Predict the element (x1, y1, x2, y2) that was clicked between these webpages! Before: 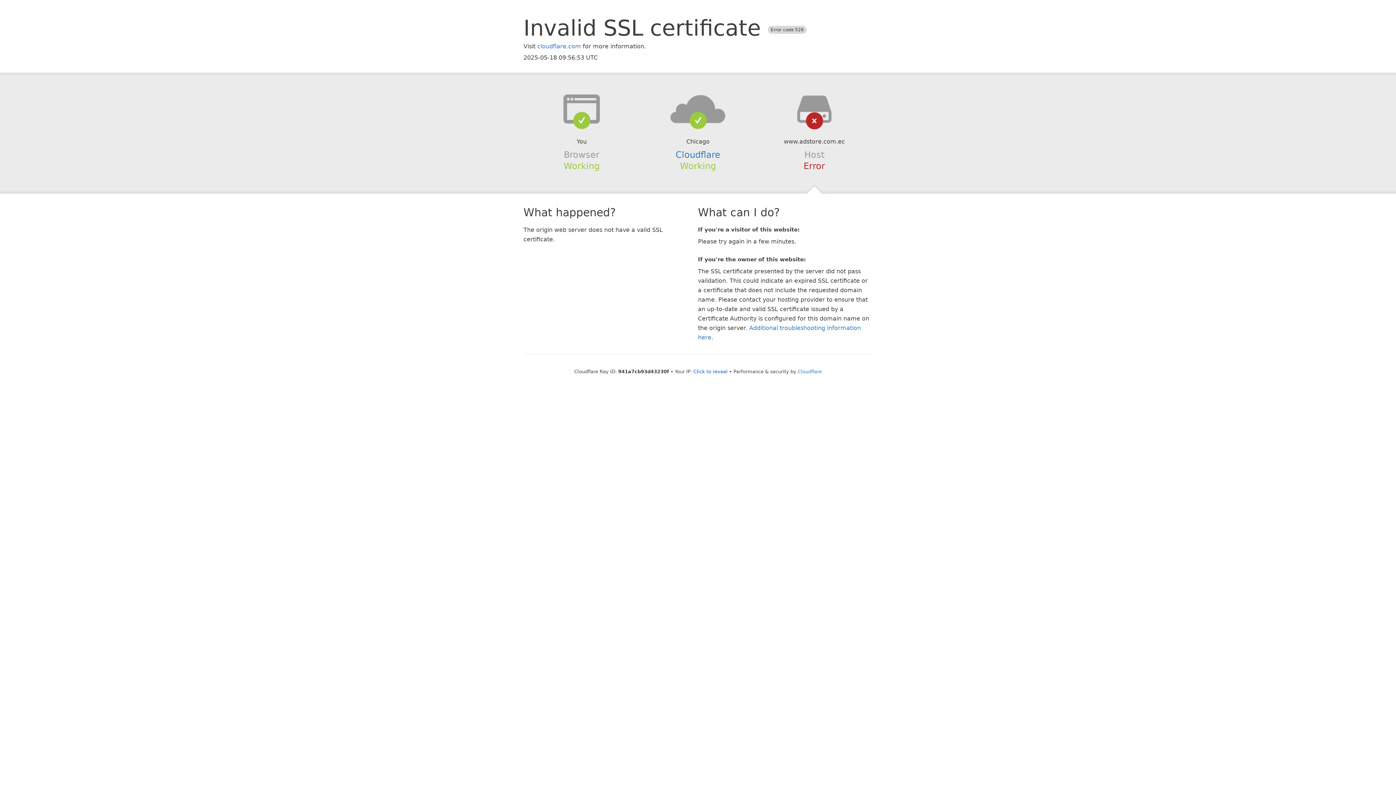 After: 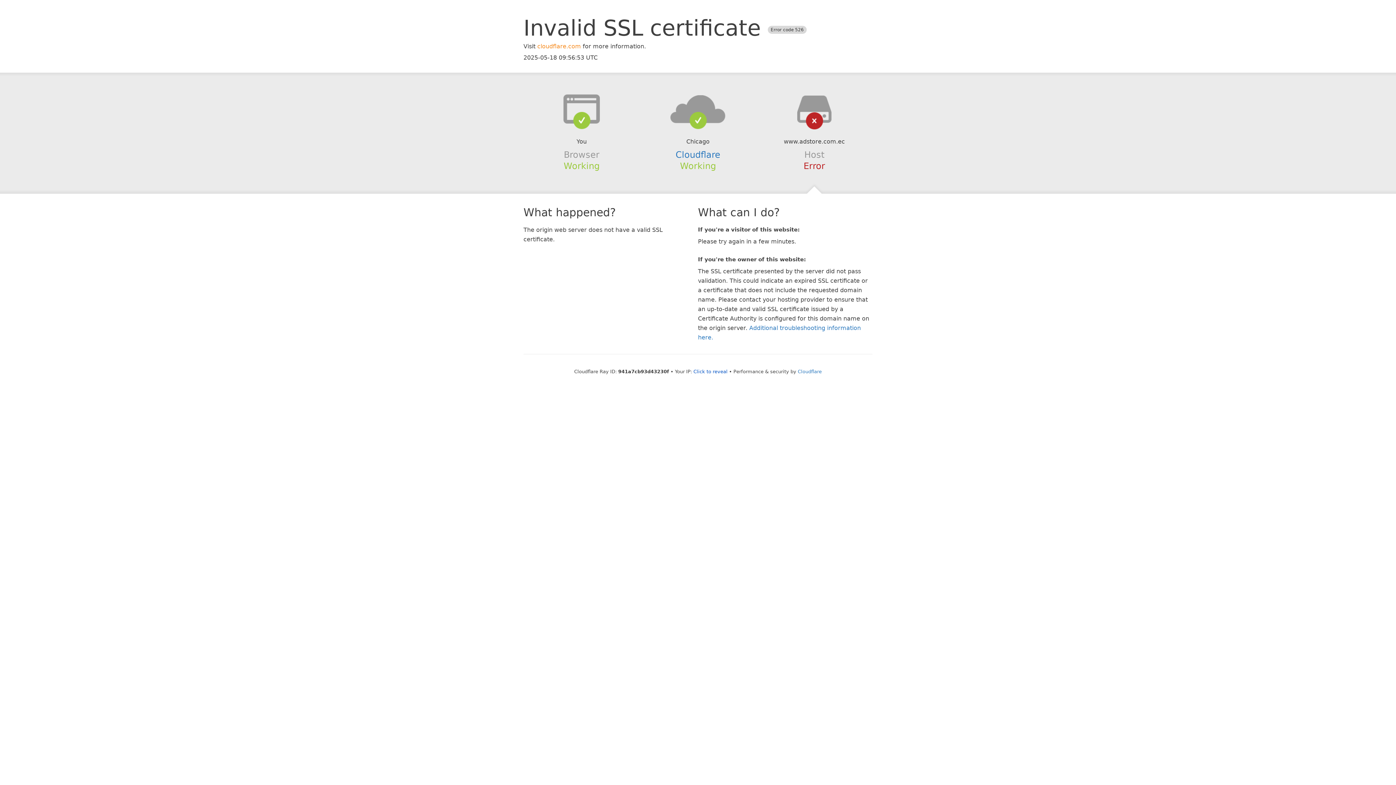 Action: label: cloudflare.com bbox: (537, 42, 581, 49)